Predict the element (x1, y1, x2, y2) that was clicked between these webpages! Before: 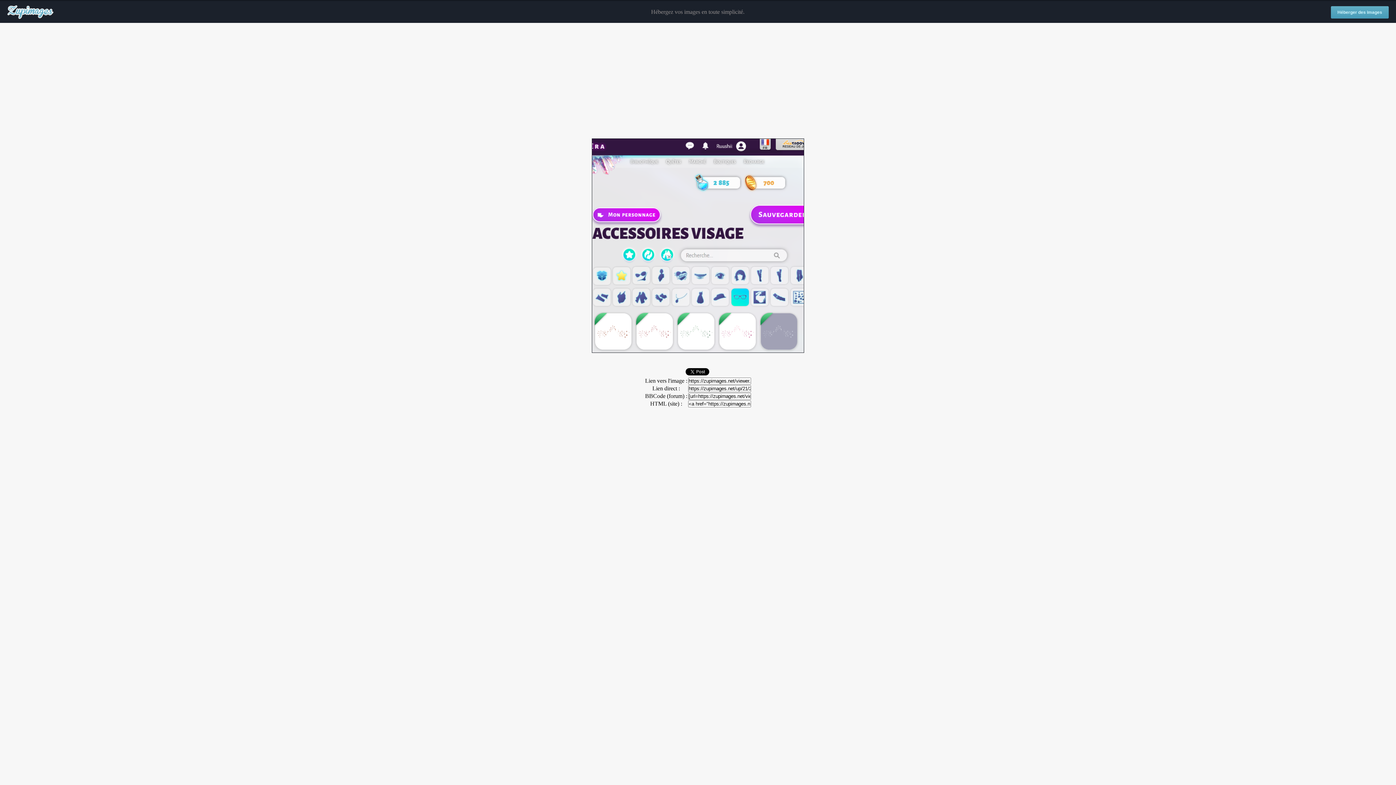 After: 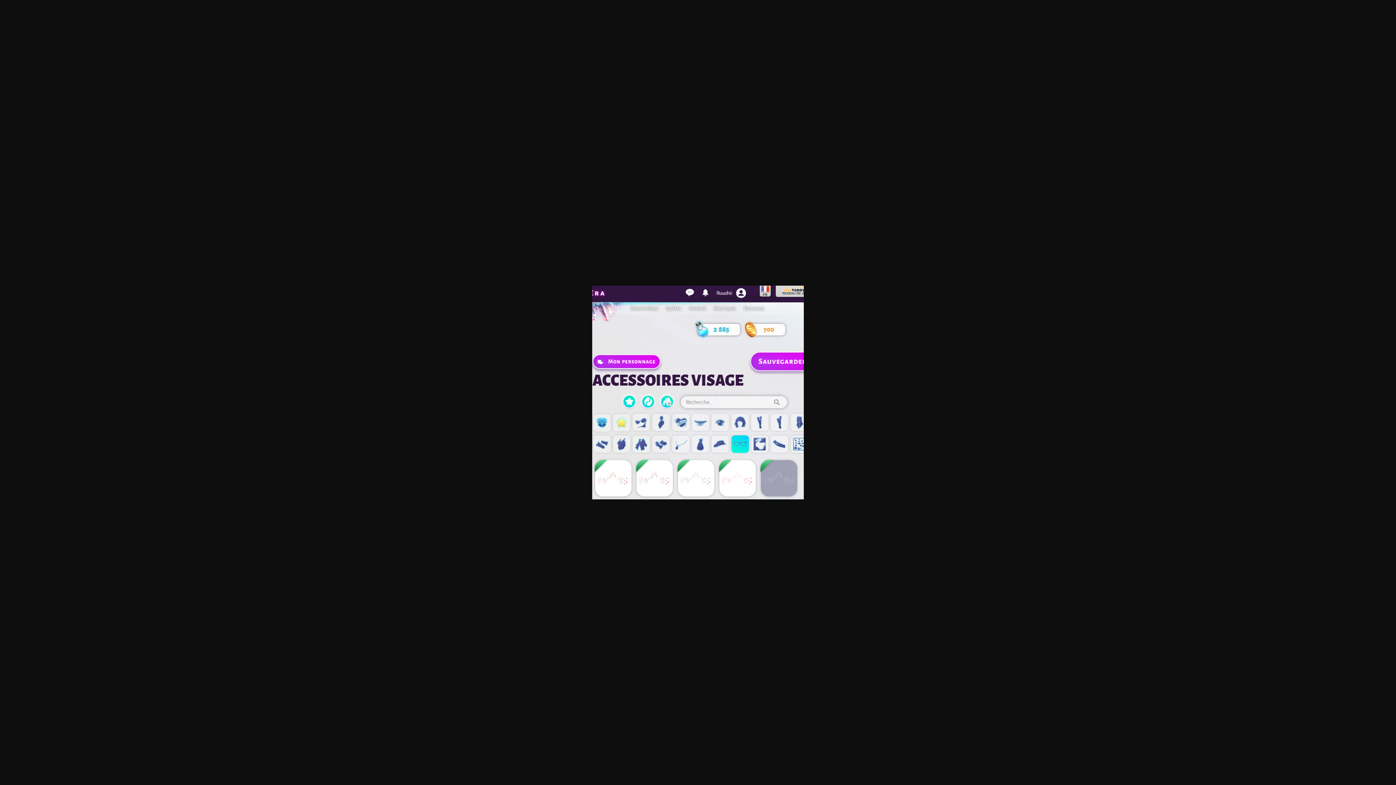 Action: bbox: (592, 348, 804, 354)